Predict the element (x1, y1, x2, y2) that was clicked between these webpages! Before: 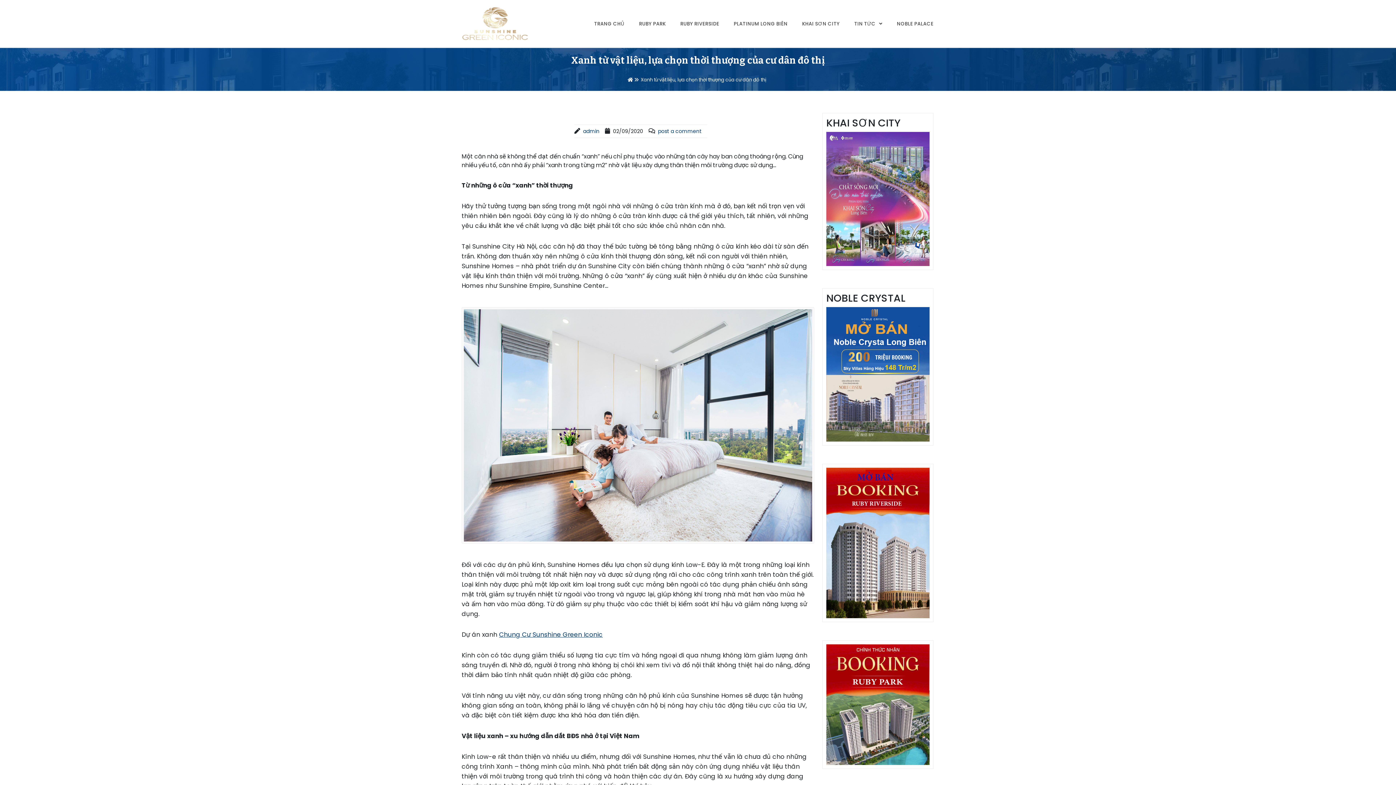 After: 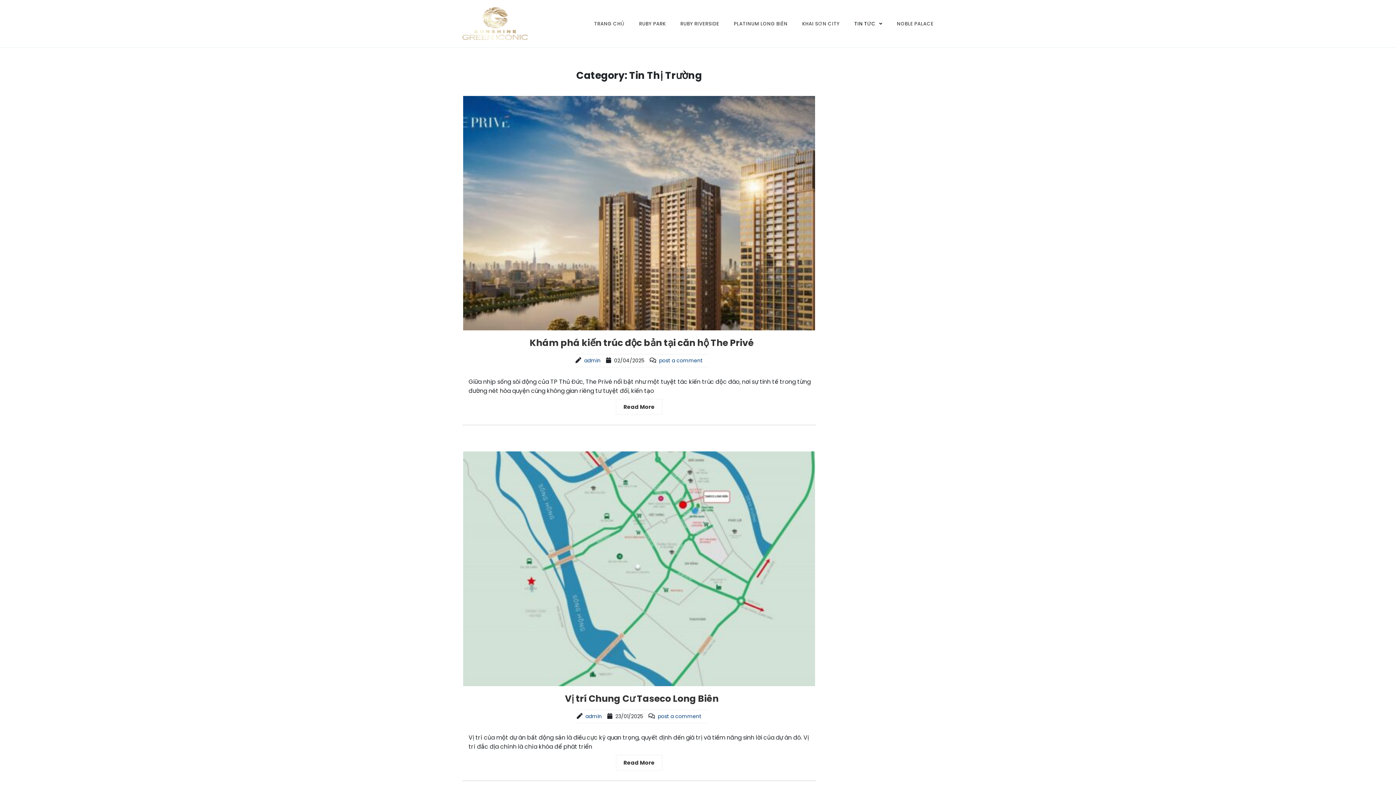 Action: bbox: (847, 14, 889, 33) label: TIN TỨC